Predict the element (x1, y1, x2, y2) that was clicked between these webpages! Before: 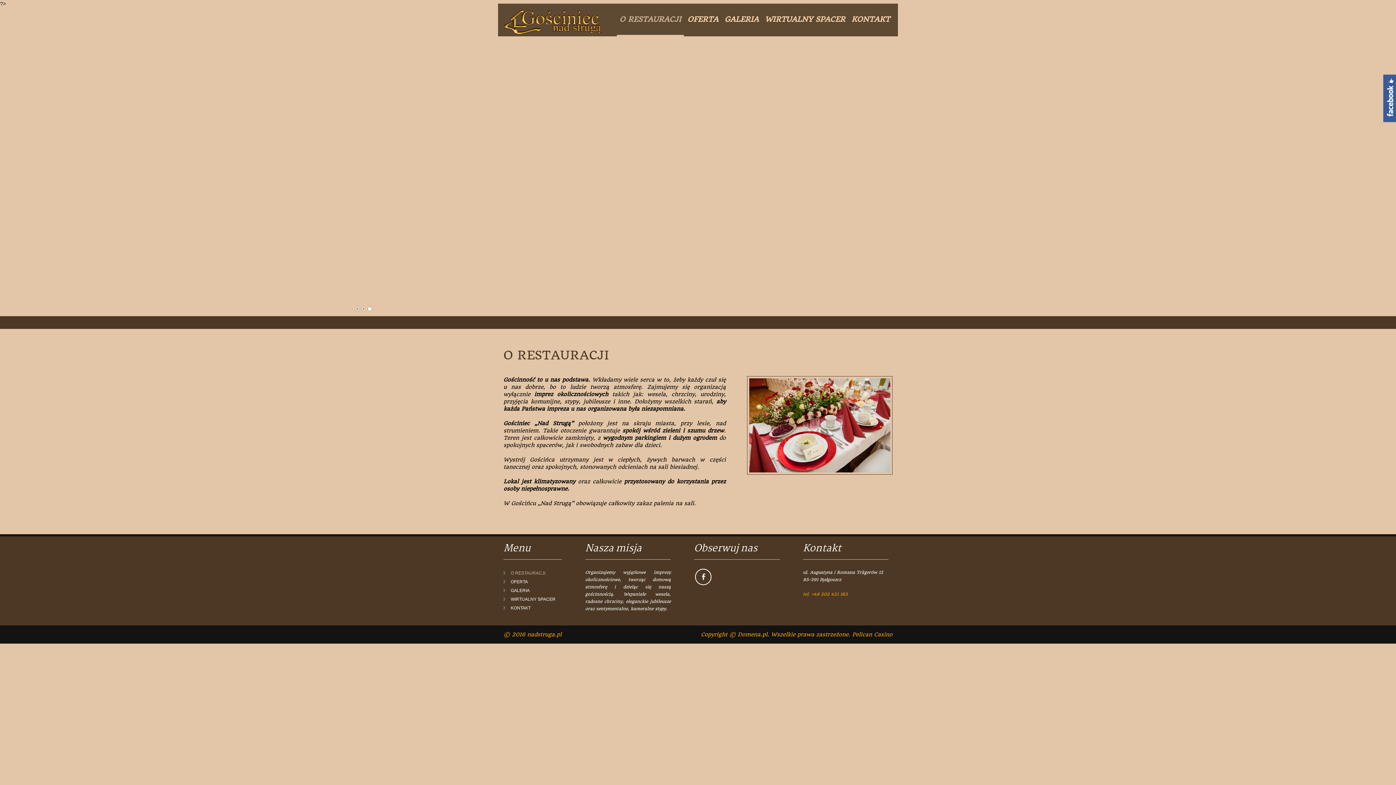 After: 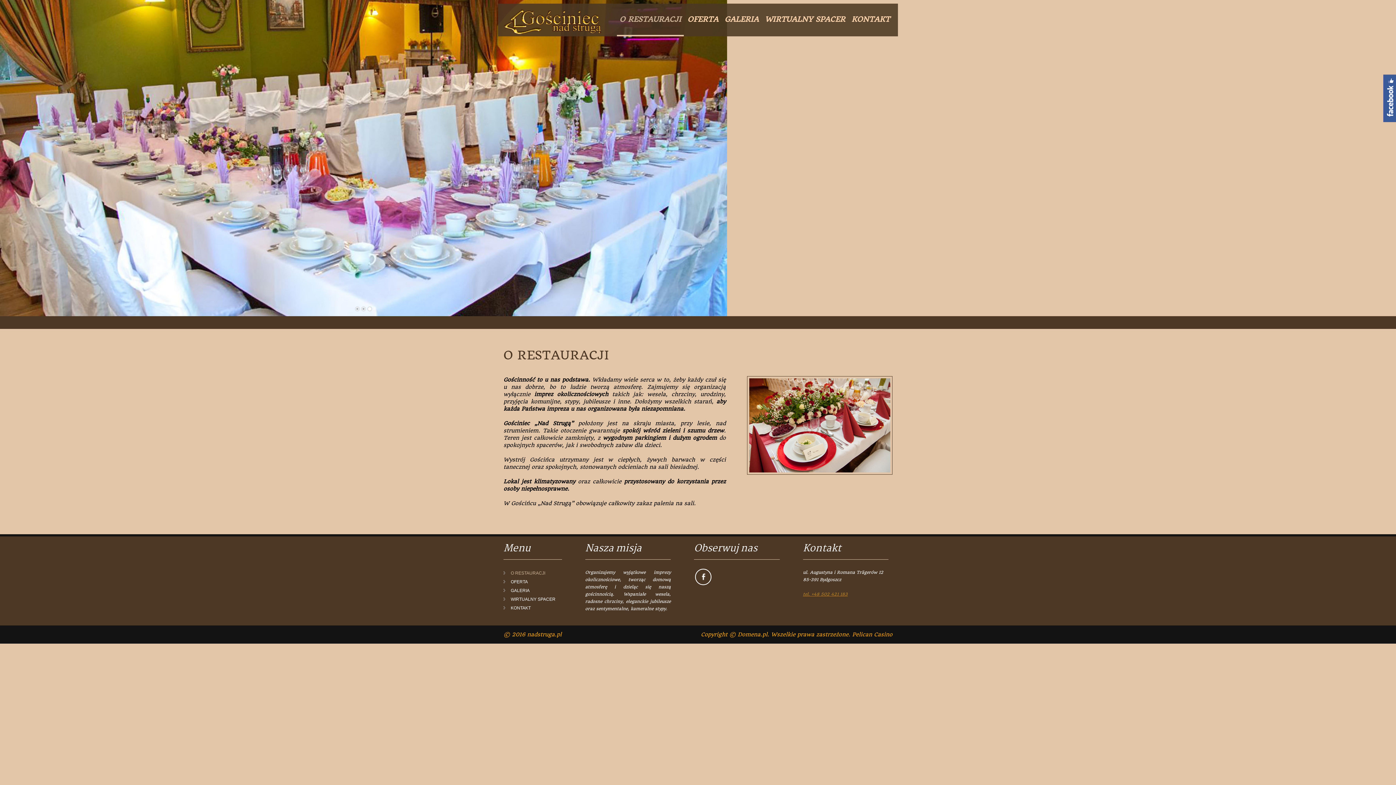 Action: bbox: (803, 592, 847, 597) label: tel. +48 502 421 183